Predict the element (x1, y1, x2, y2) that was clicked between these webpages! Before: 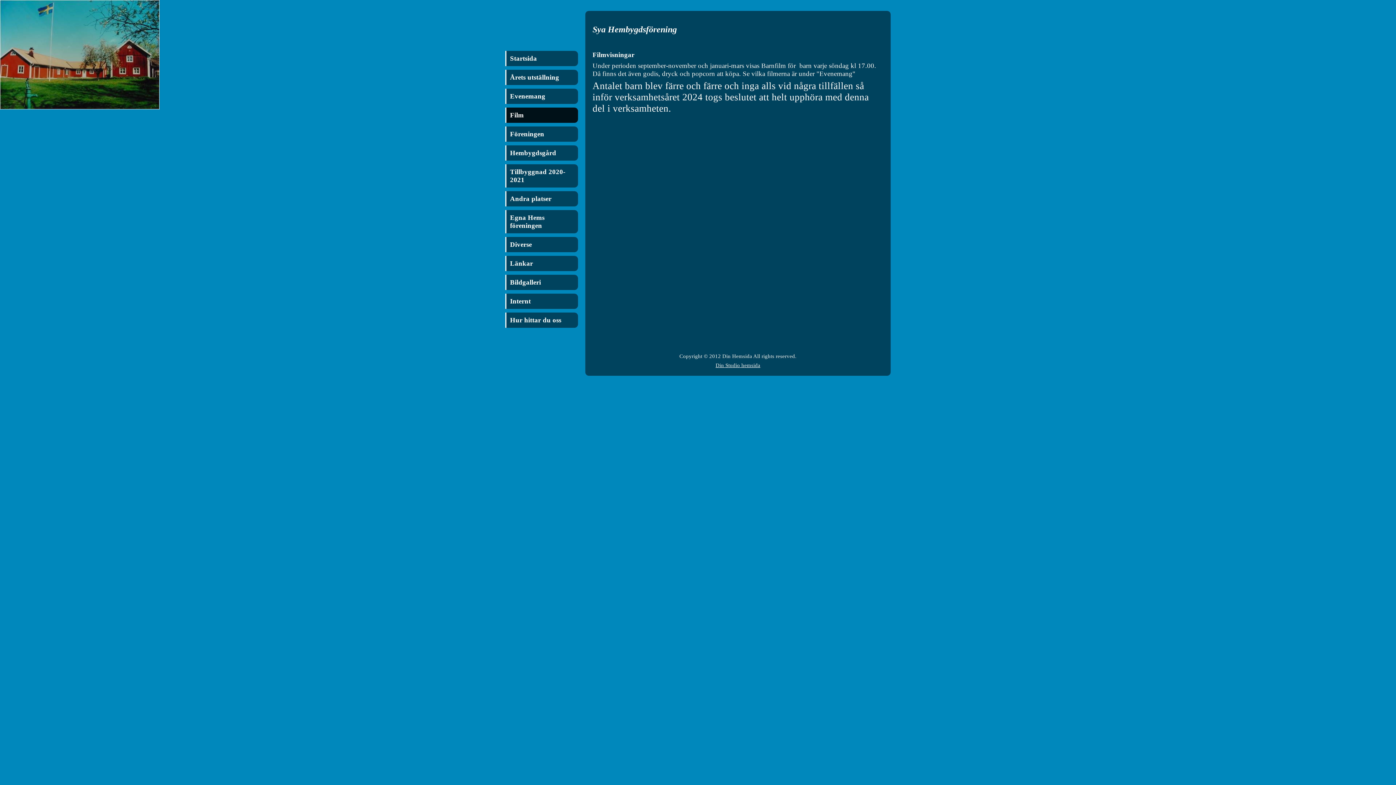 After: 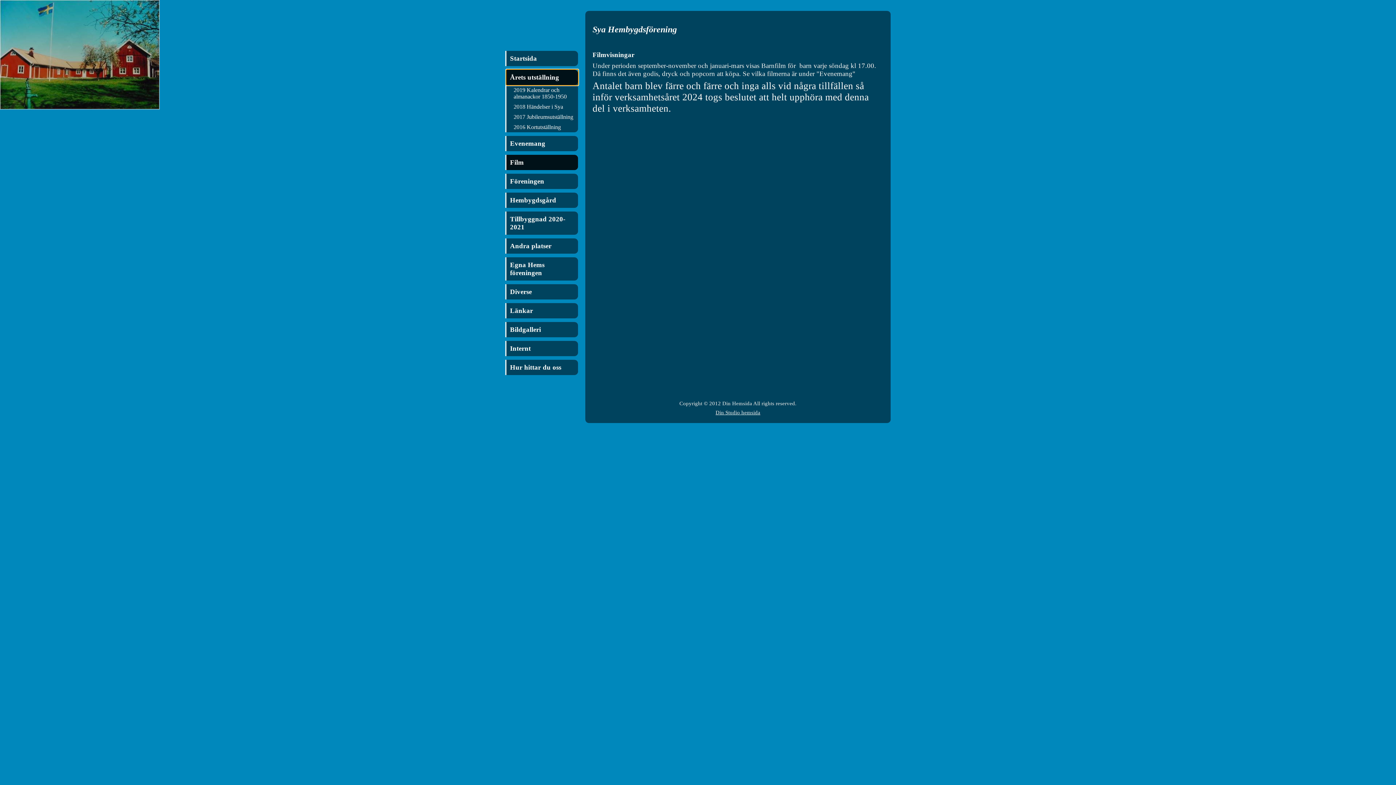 Action: bbox: (506, 69, 578, 85) label: Årets utställning